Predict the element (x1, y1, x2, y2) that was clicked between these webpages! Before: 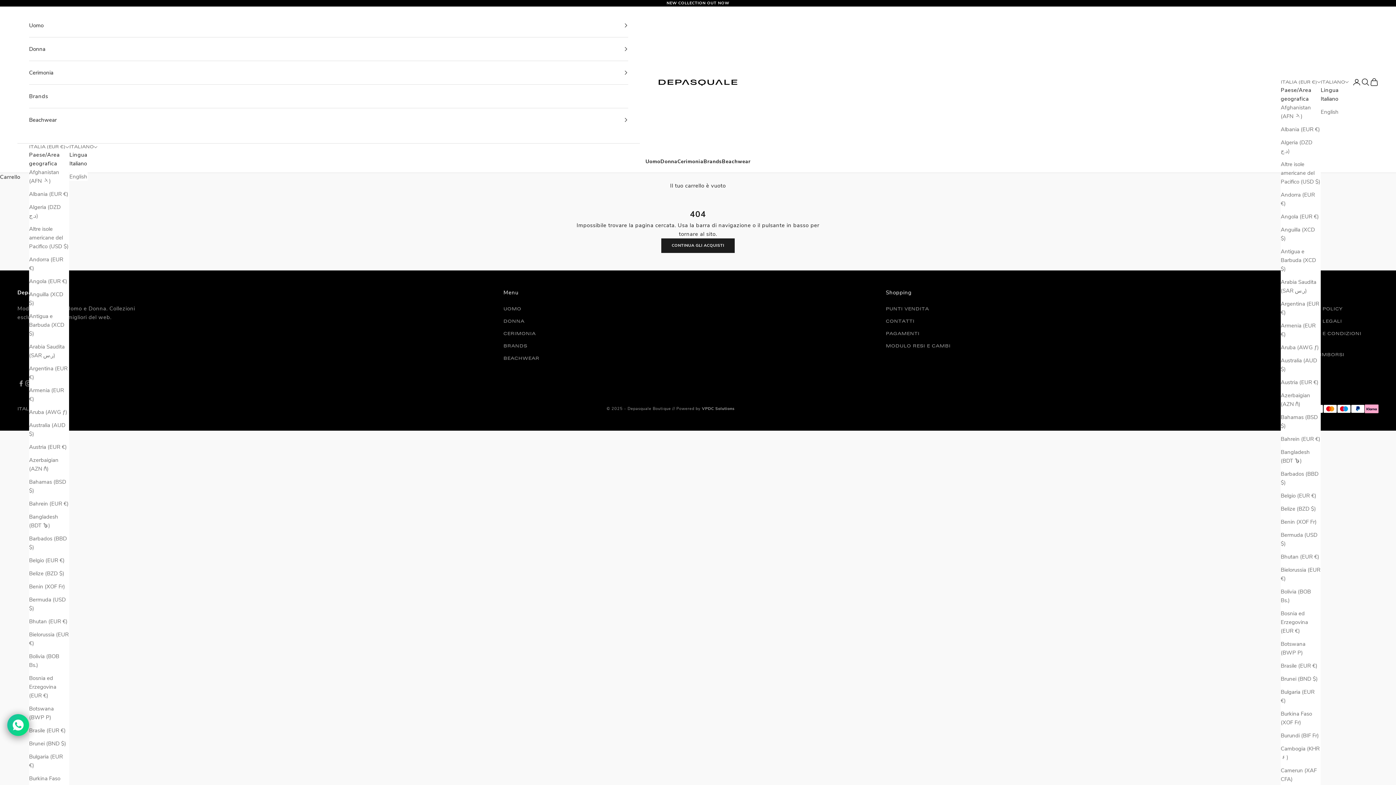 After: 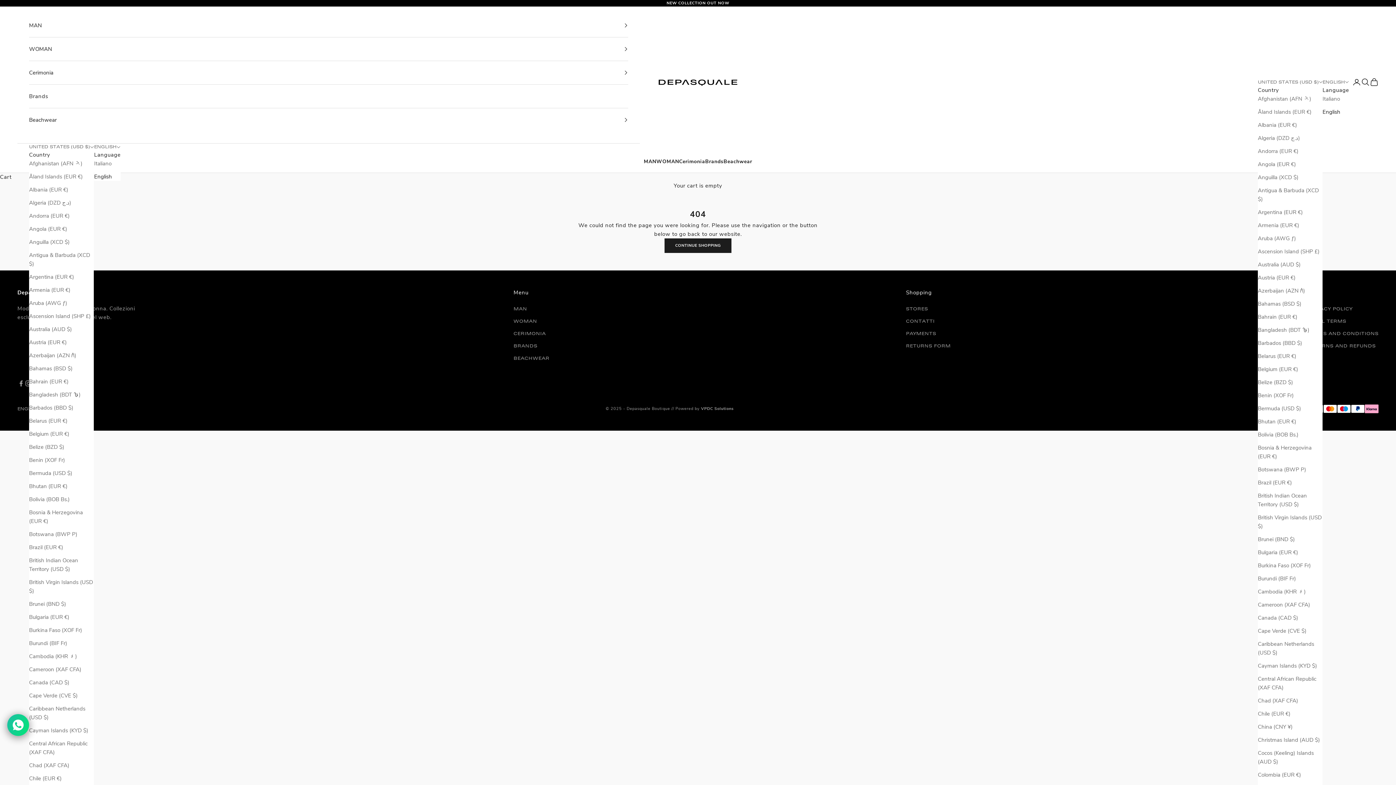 Action: bbox: (69, 172, 87, 181) label: English